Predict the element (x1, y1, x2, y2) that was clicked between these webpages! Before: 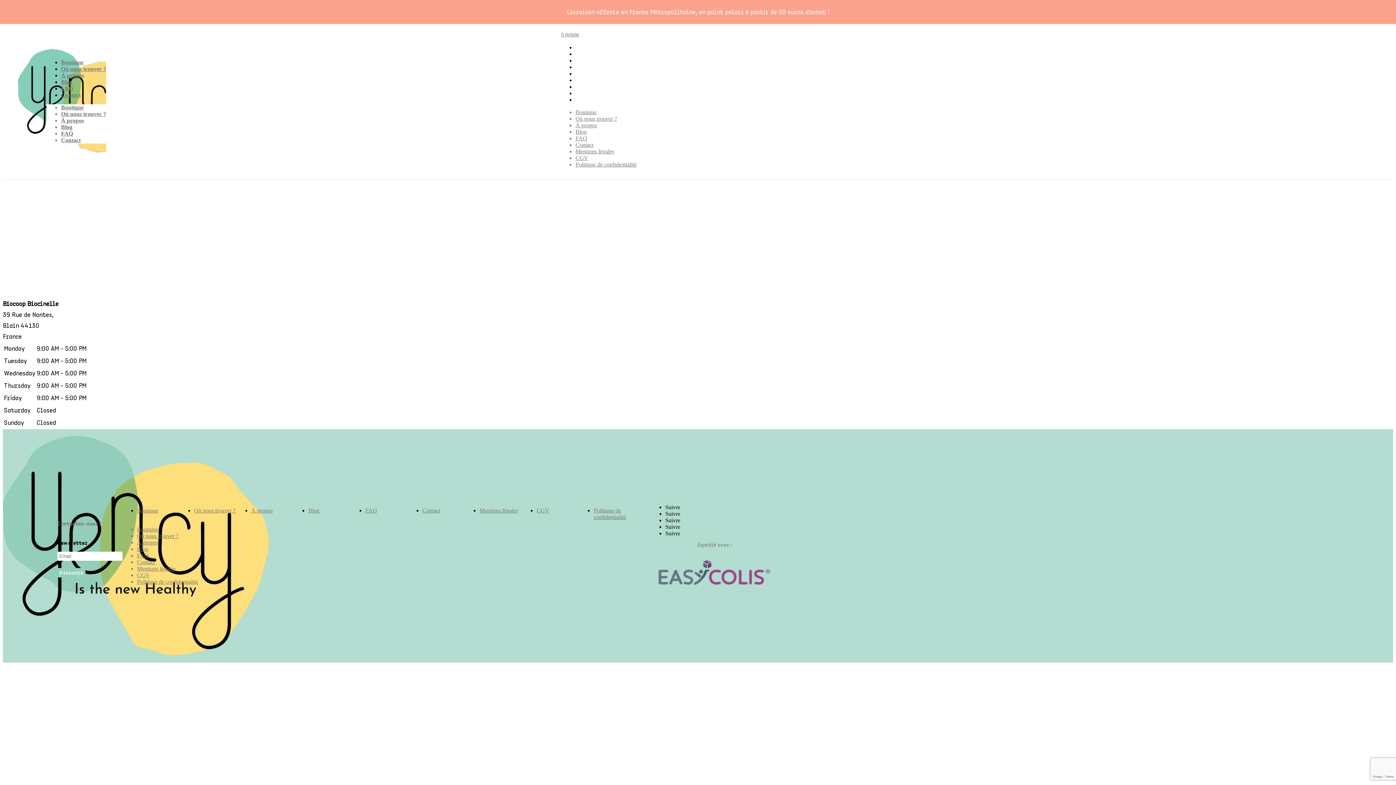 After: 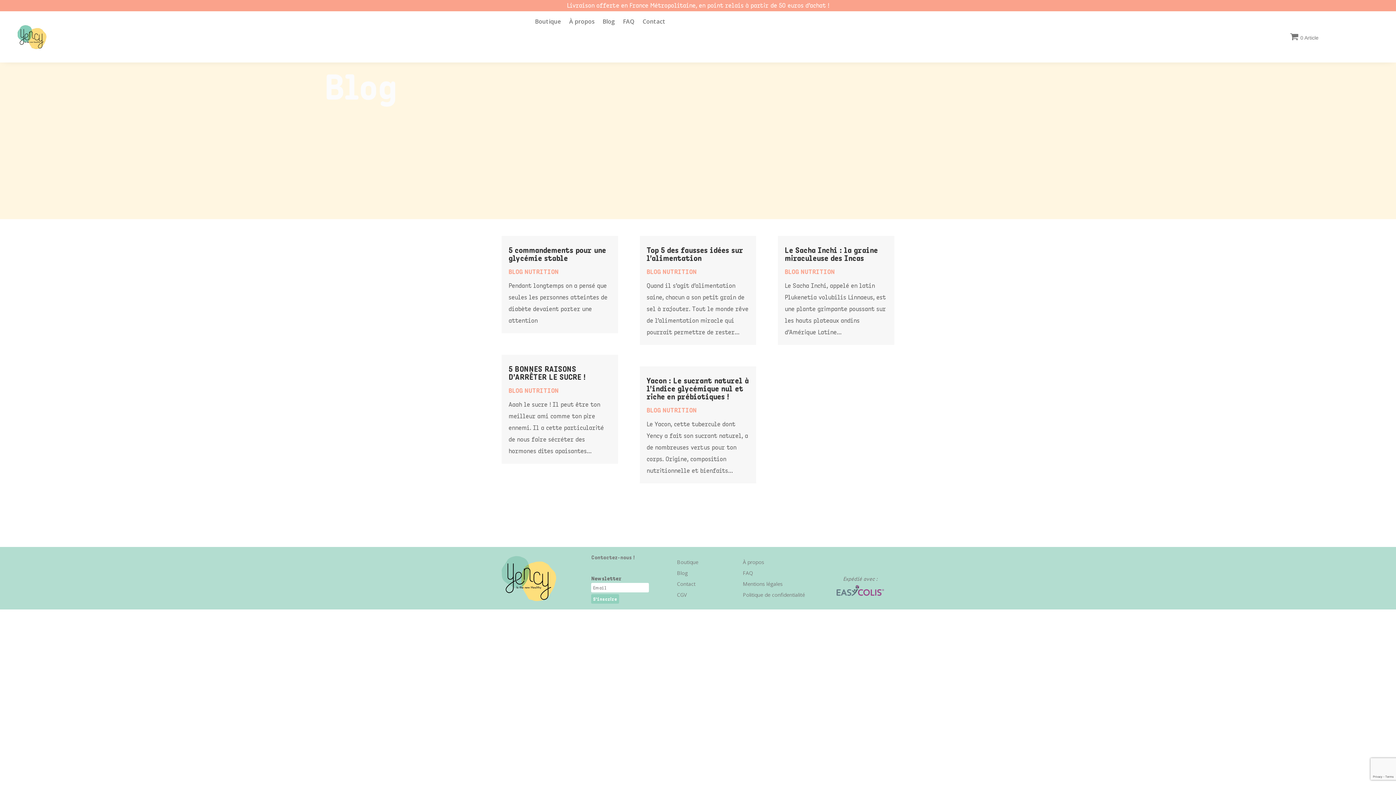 Action: label: Blog bbox: (137, 546, 148, 552)